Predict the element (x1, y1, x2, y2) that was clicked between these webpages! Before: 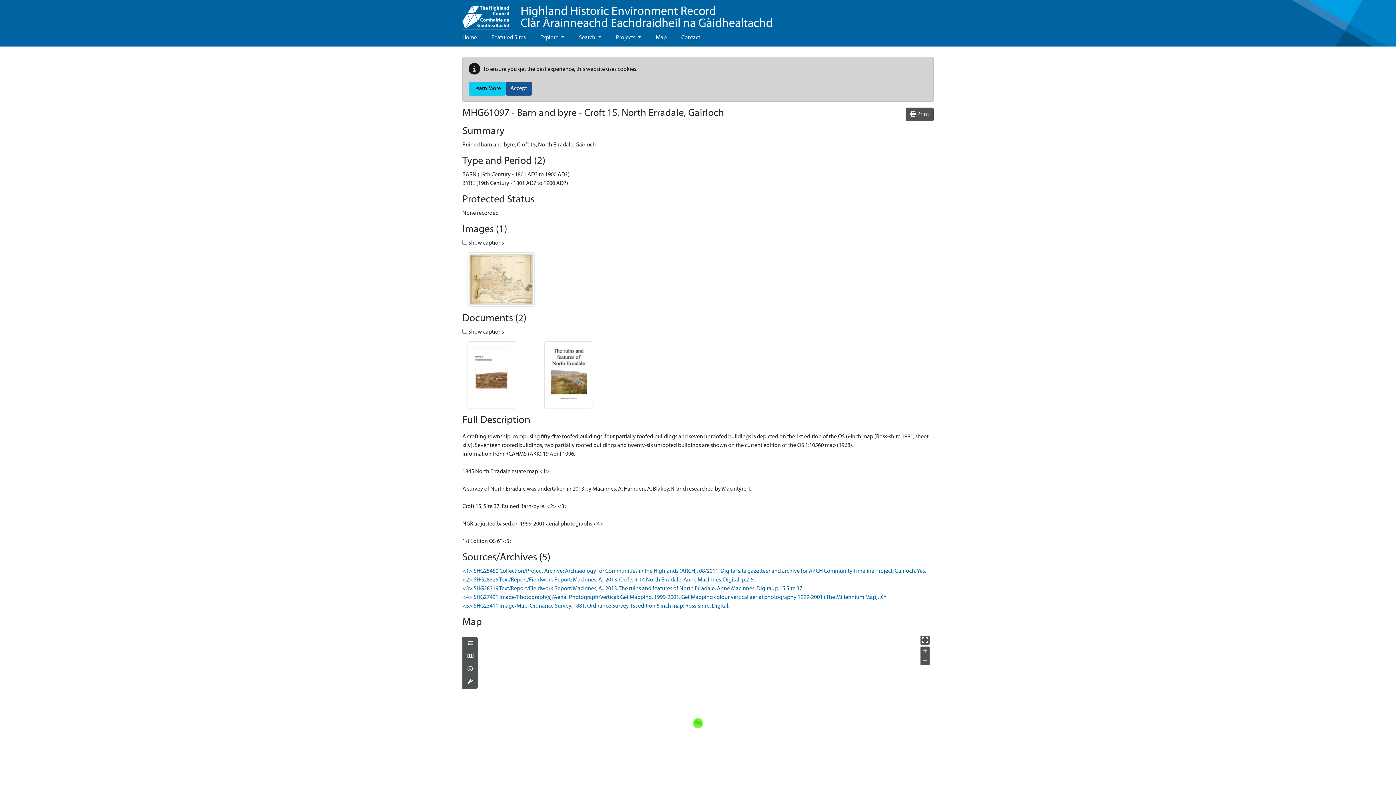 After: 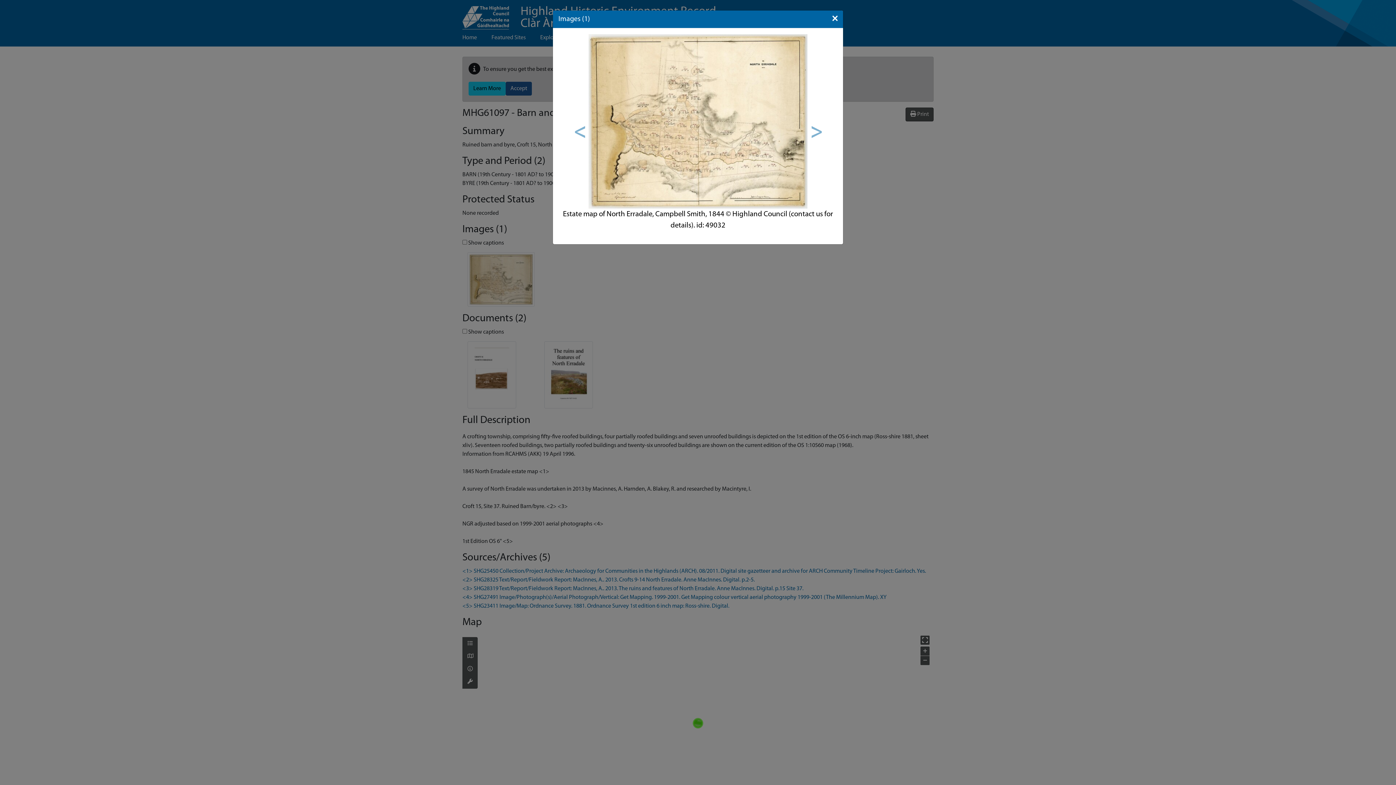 Action: bbox: (467, 276, 534, 282)